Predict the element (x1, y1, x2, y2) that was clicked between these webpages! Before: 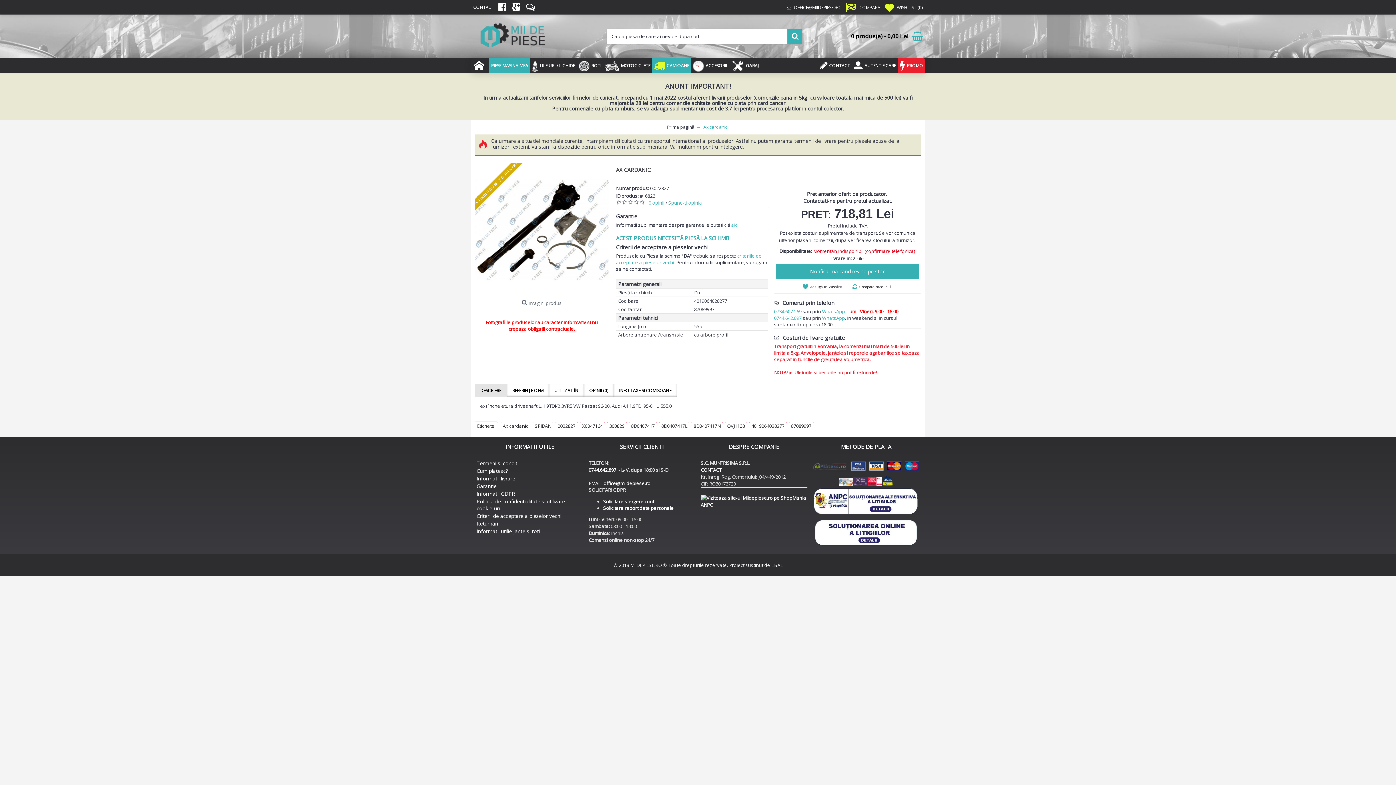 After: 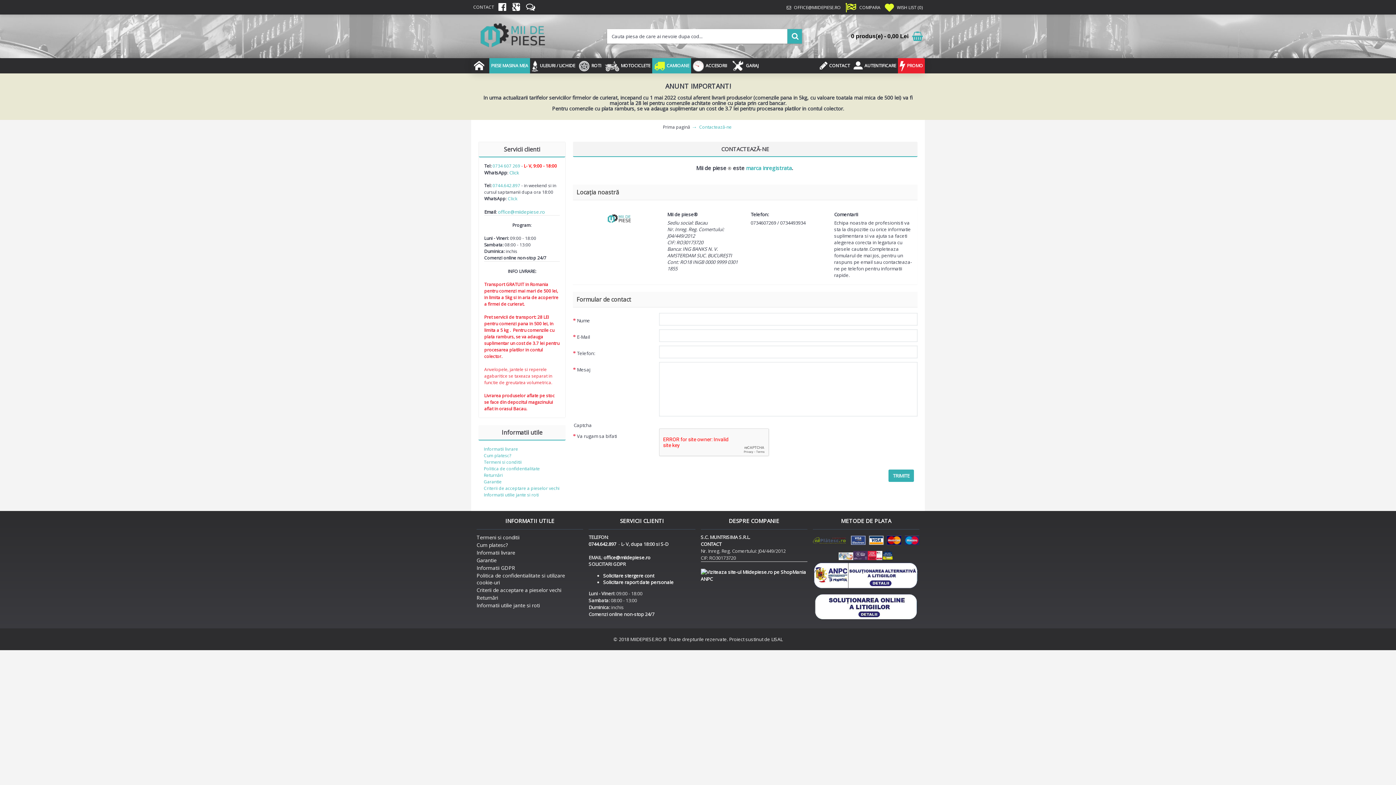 Action: bbox: (818, 58, 852, 73) label: CONTACT